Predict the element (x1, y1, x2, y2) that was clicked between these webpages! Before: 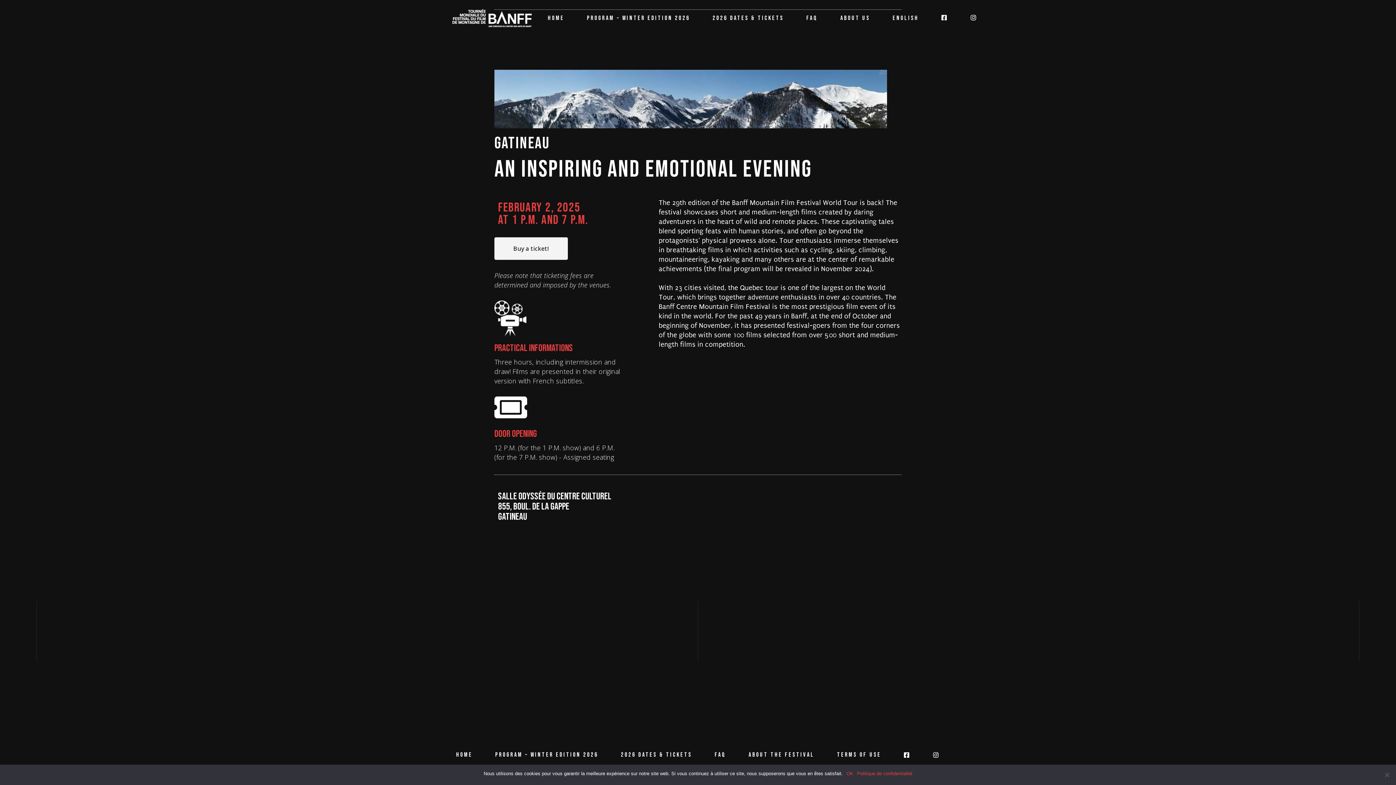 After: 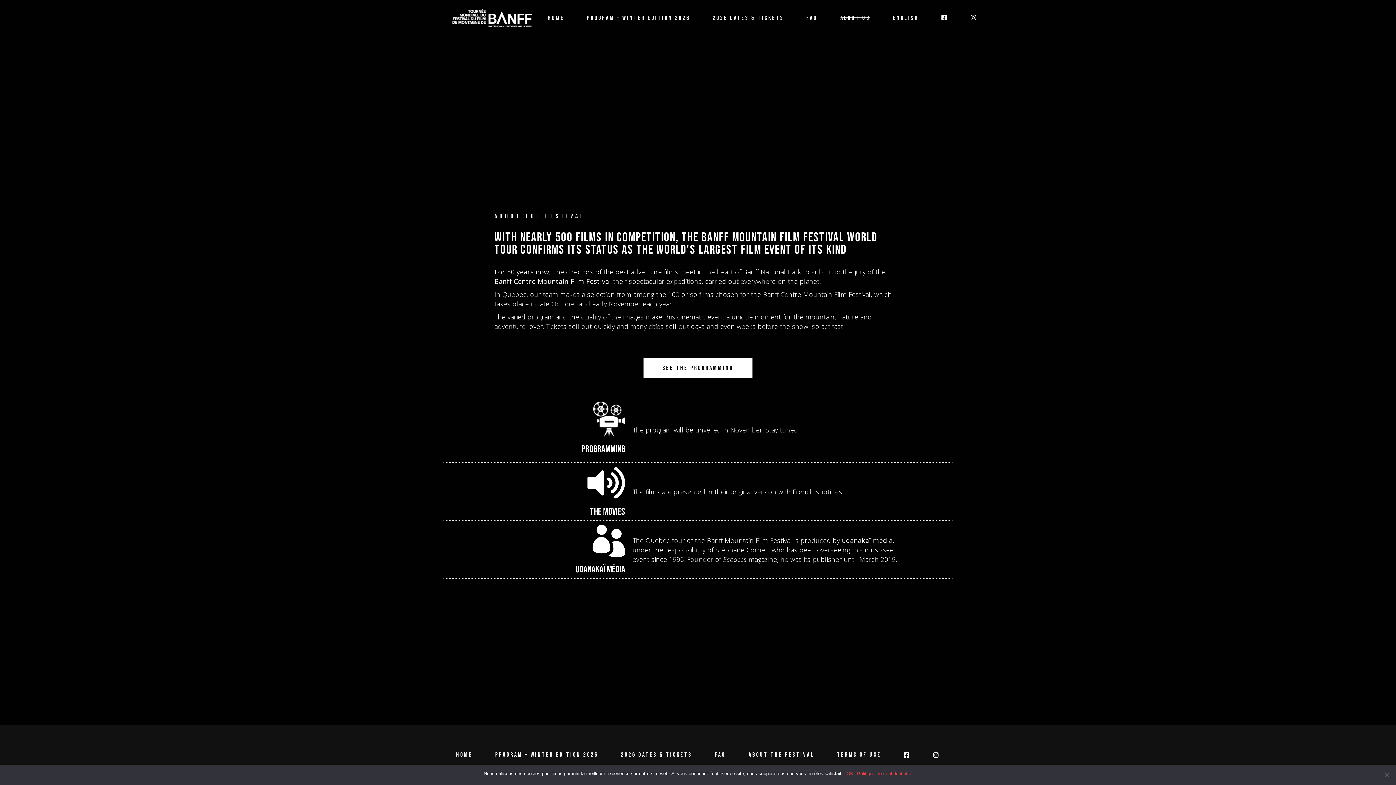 Action: bbox: (748, 749, 814, 761) label: ABOUT THE FESTIVAL